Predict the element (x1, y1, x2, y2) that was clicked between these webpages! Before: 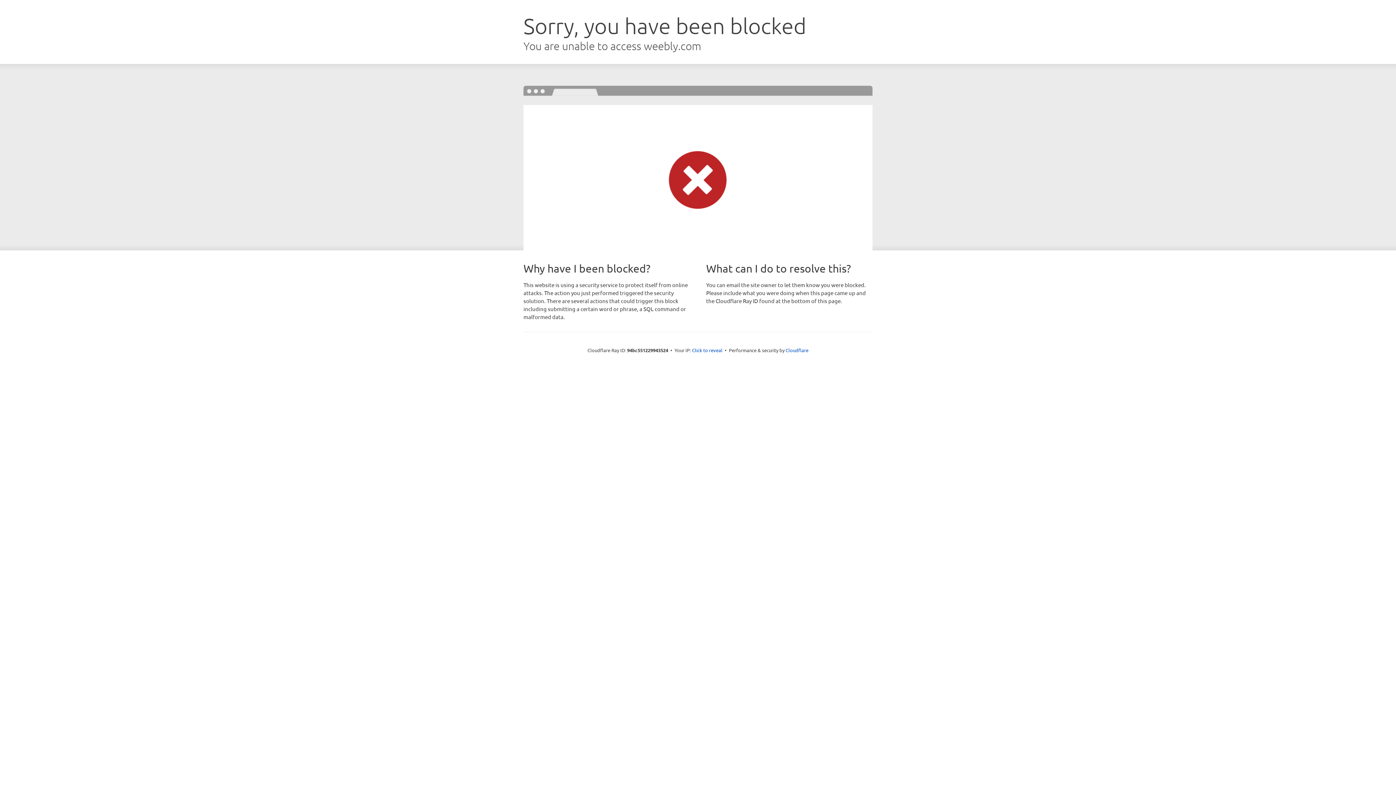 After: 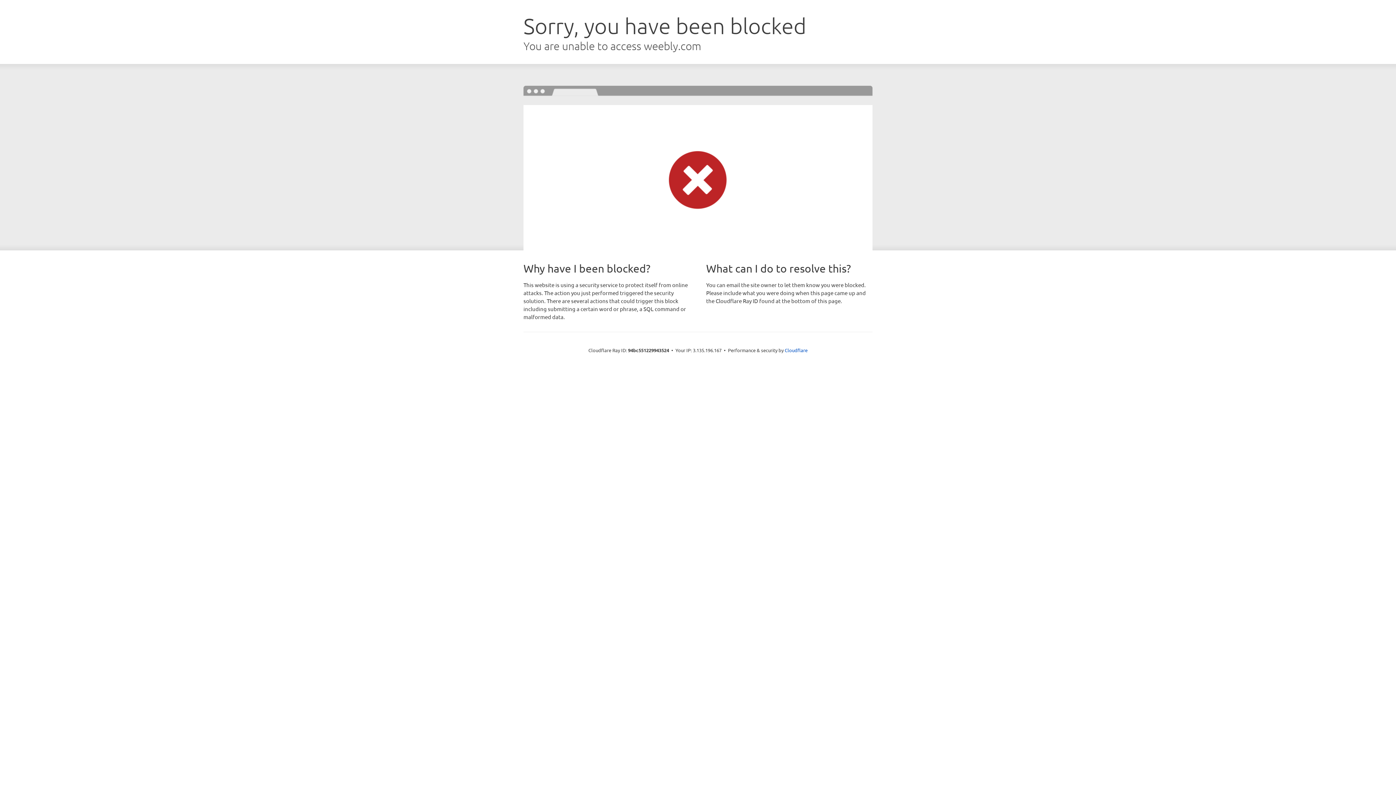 Action: bbox: (692, 346, 722, 353) label: Click to reveal